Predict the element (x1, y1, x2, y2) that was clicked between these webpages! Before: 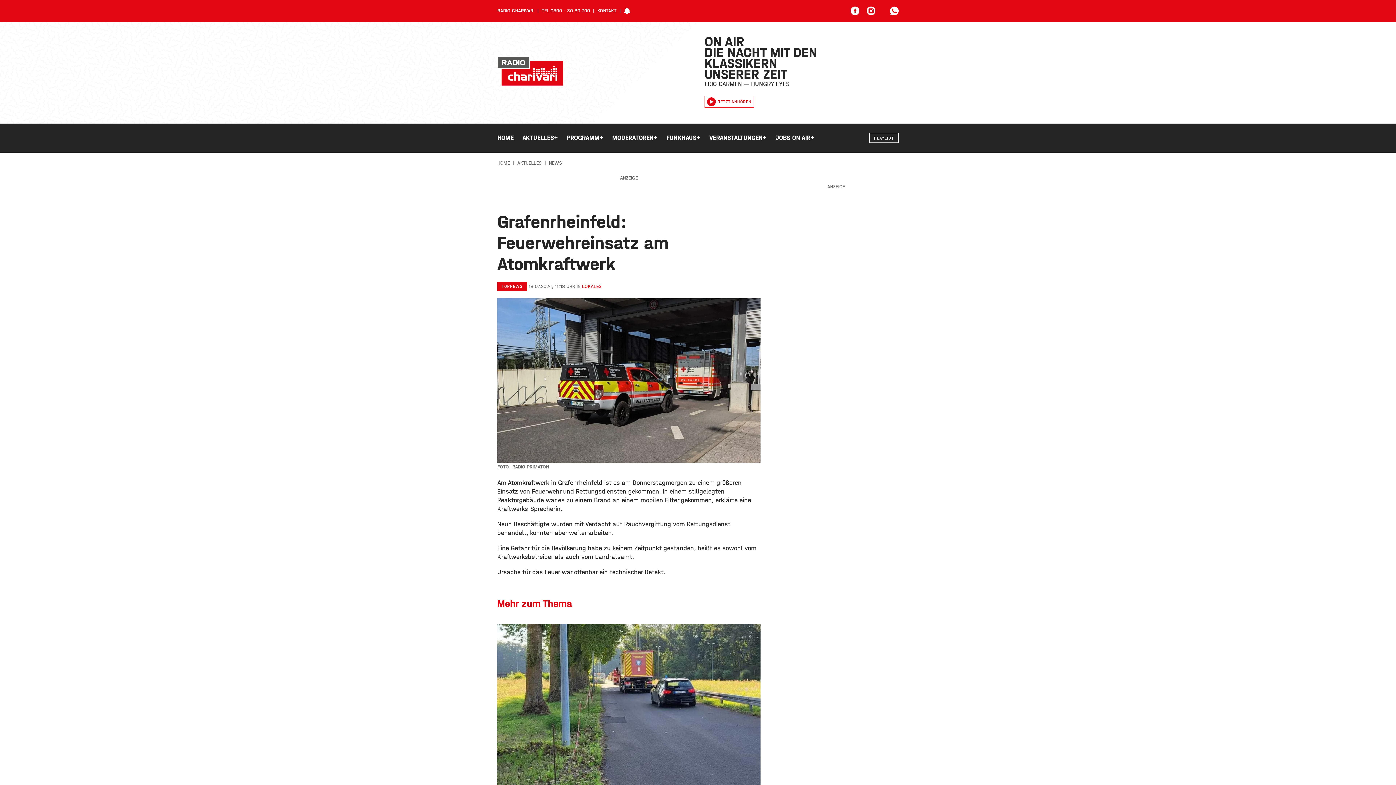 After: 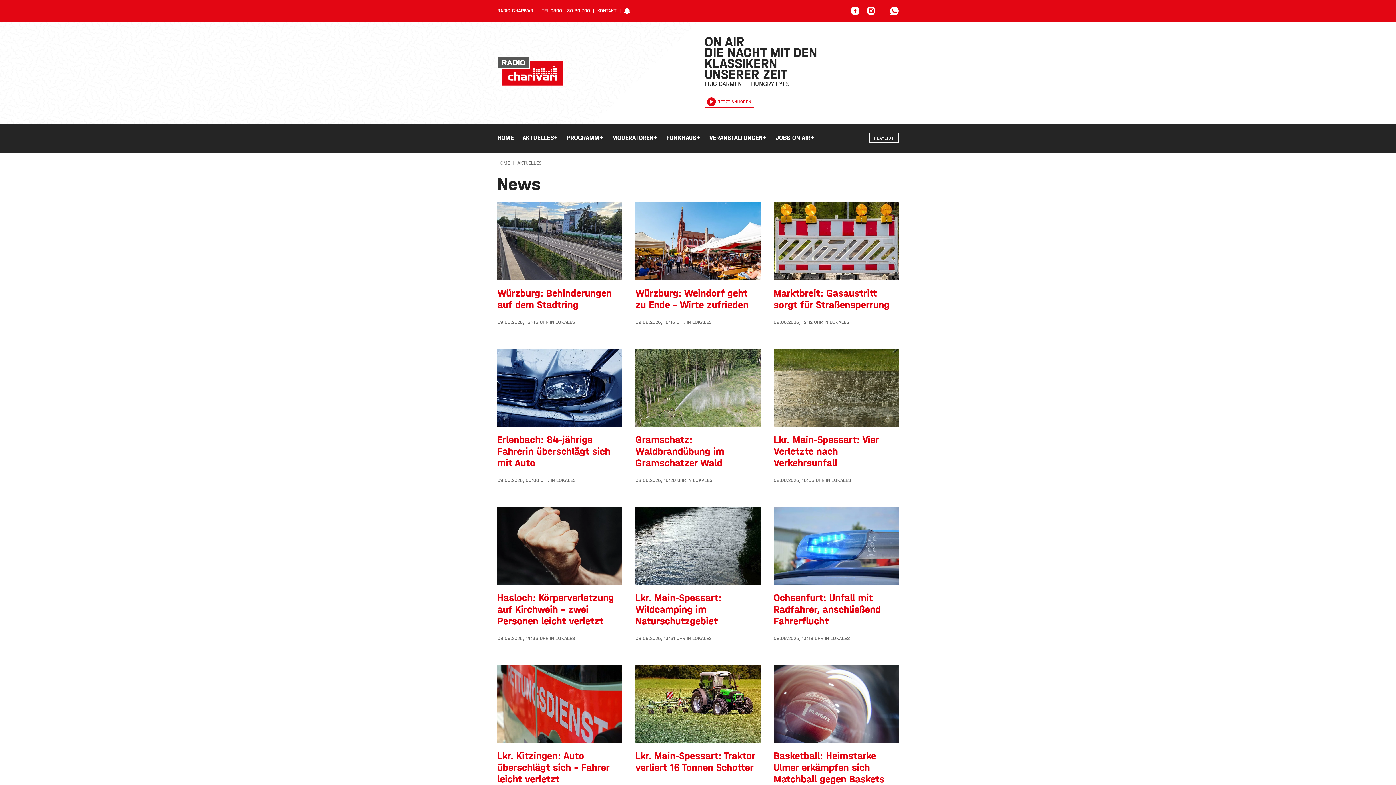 Action: label: NEWS bbox: (549, 159, 562, 166)